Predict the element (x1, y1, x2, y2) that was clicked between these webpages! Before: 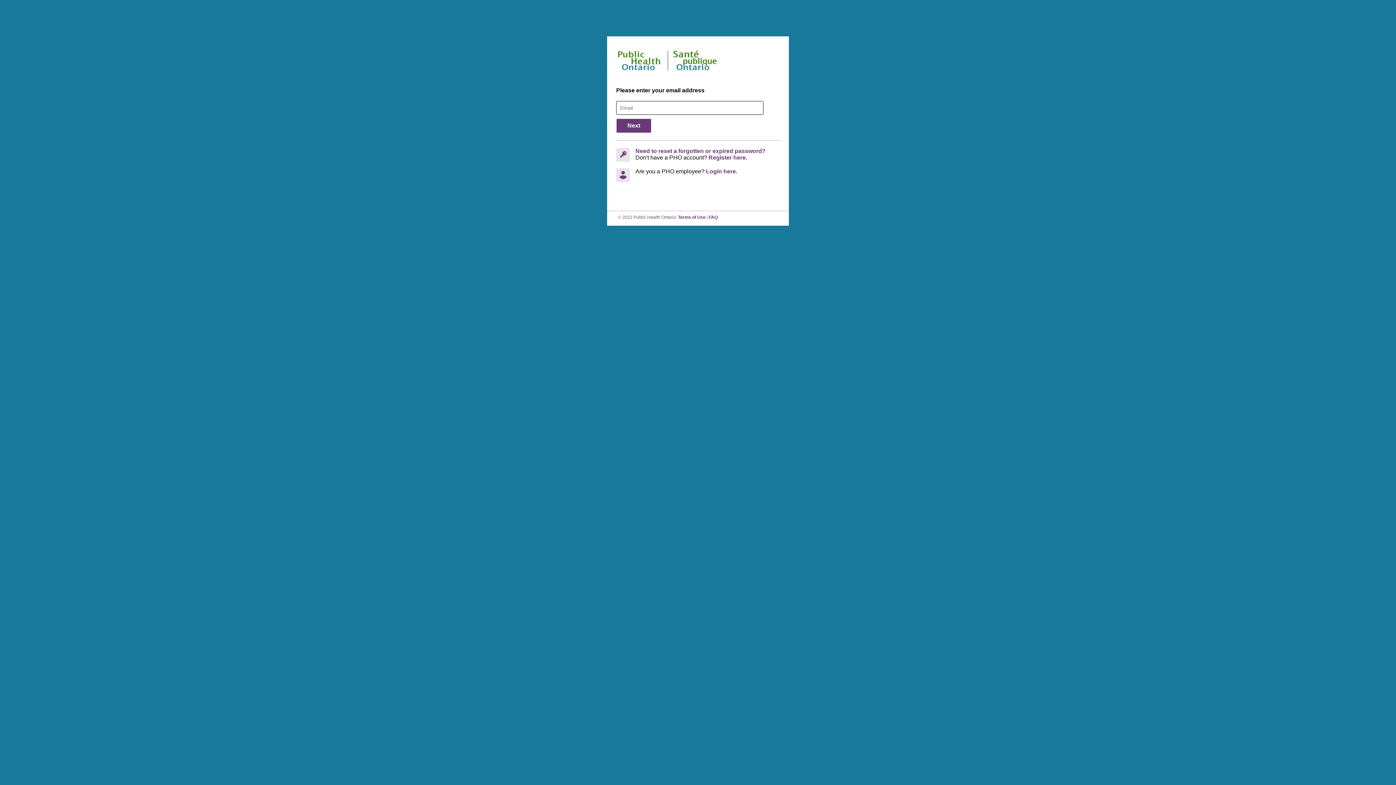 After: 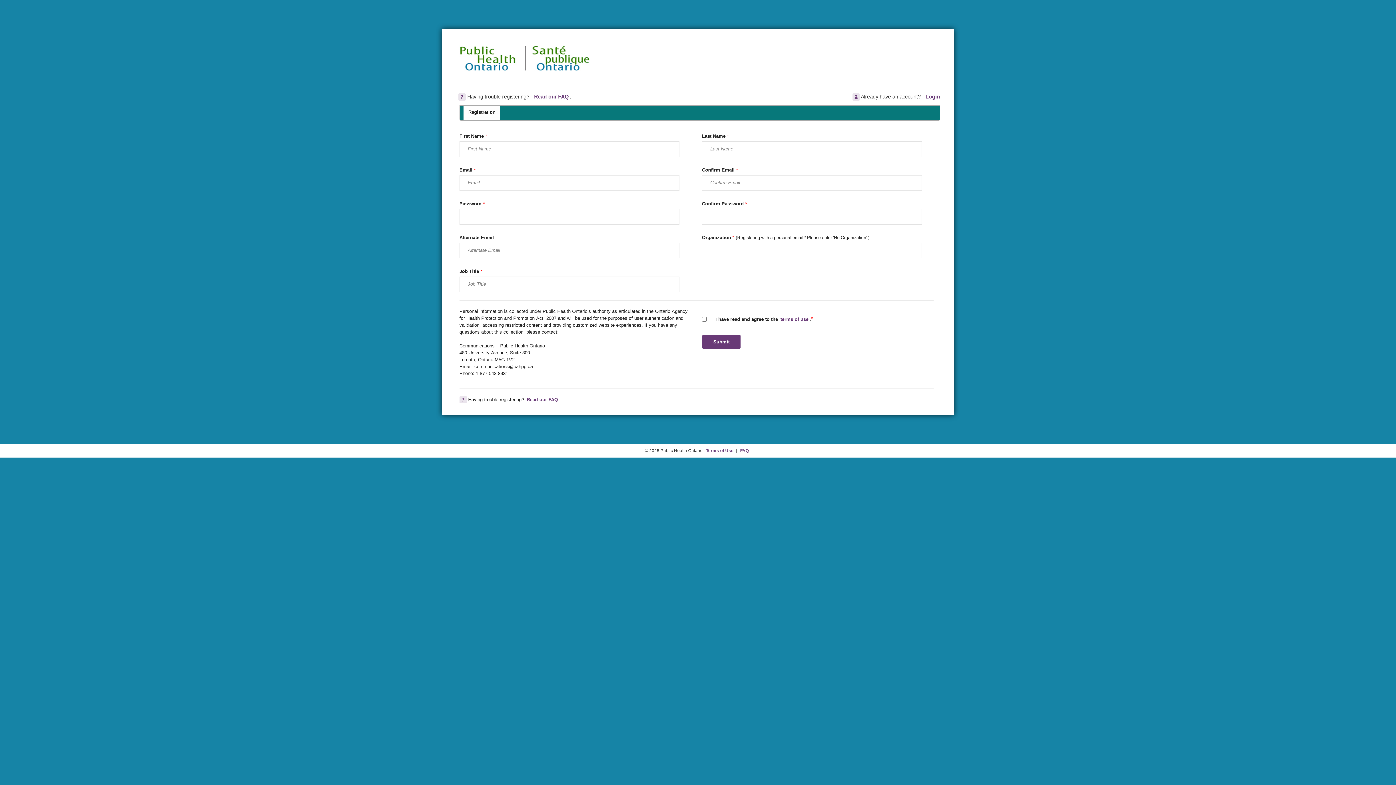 Action: bbox: (708, 154, 747, 160) label: Register here.